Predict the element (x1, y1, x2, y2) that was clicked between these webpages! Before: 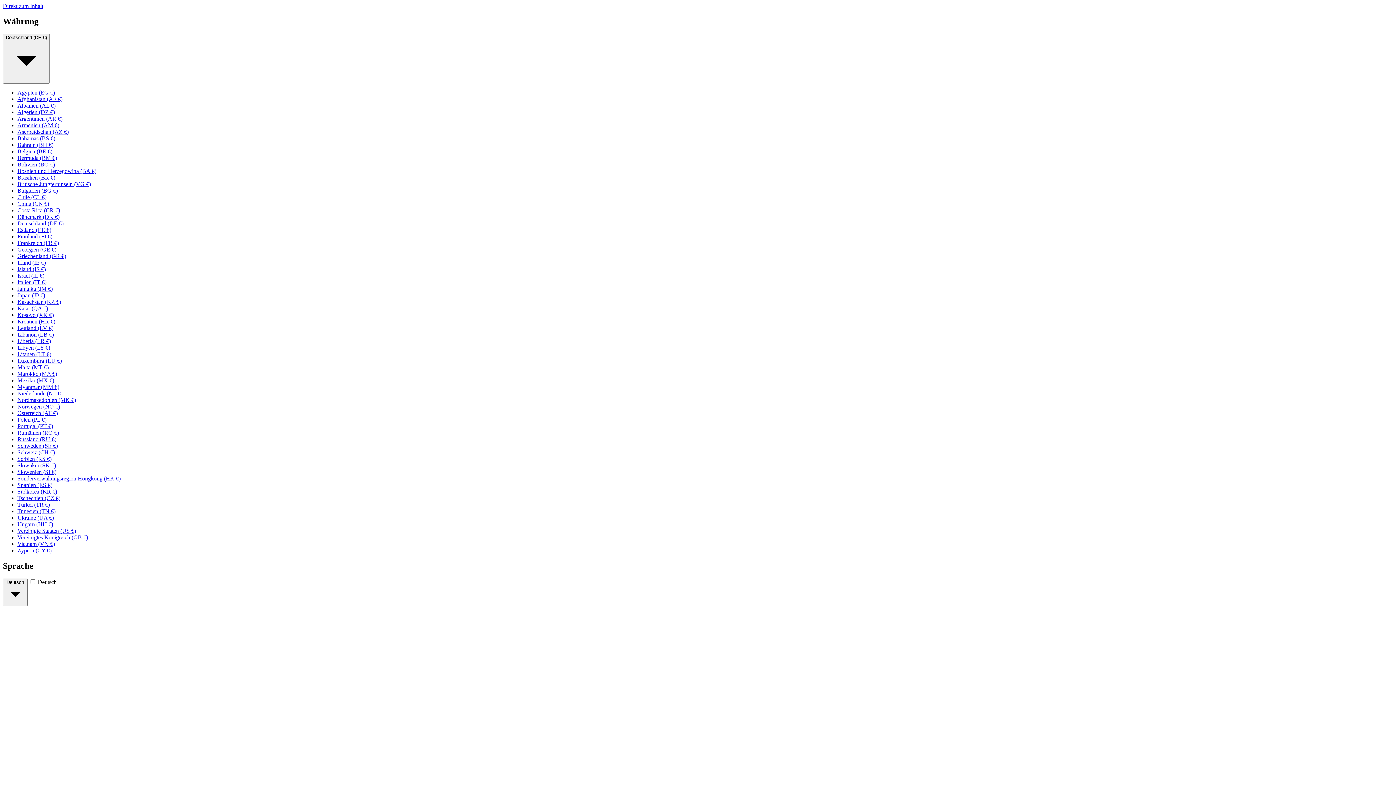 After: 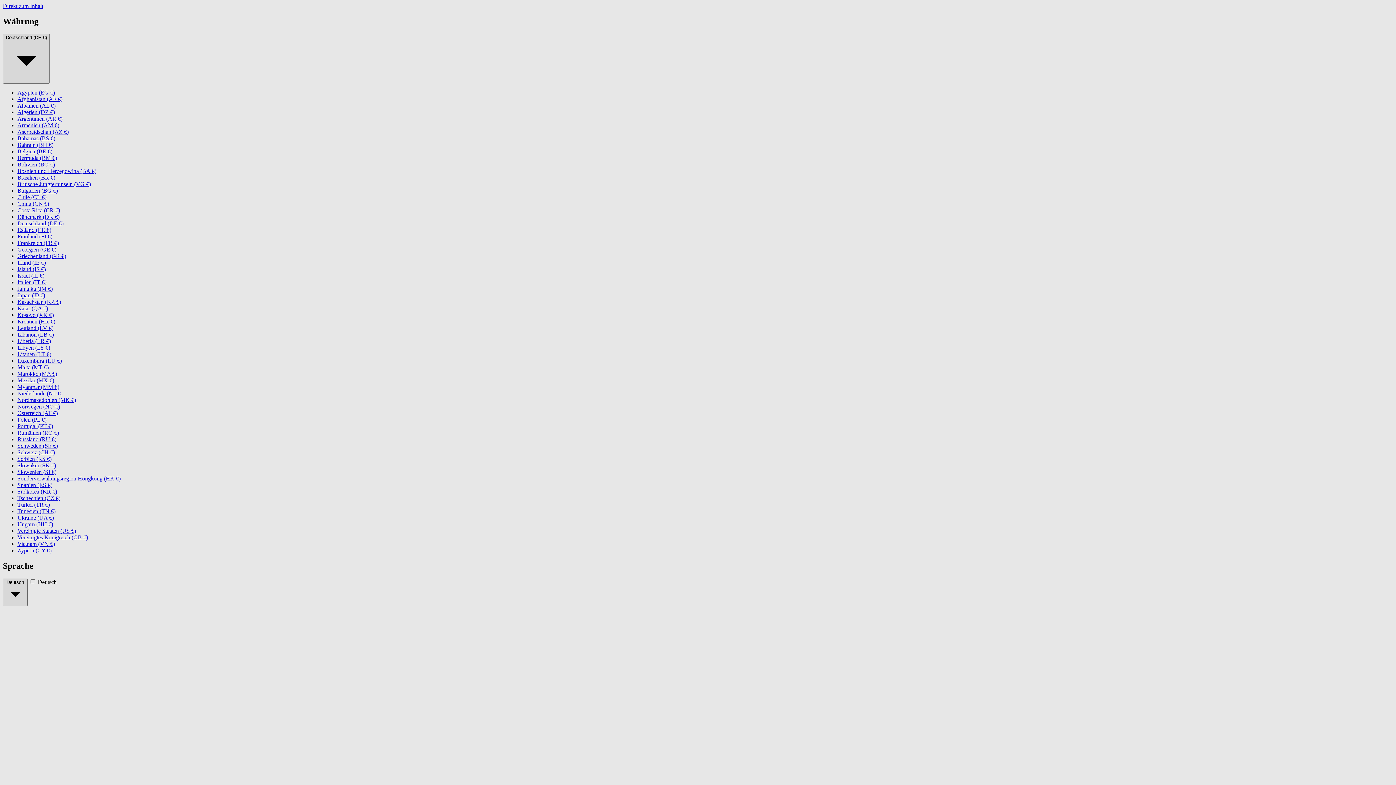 Action: label: Dänemark (DK €) bbox: (17, 213, 59, 219)